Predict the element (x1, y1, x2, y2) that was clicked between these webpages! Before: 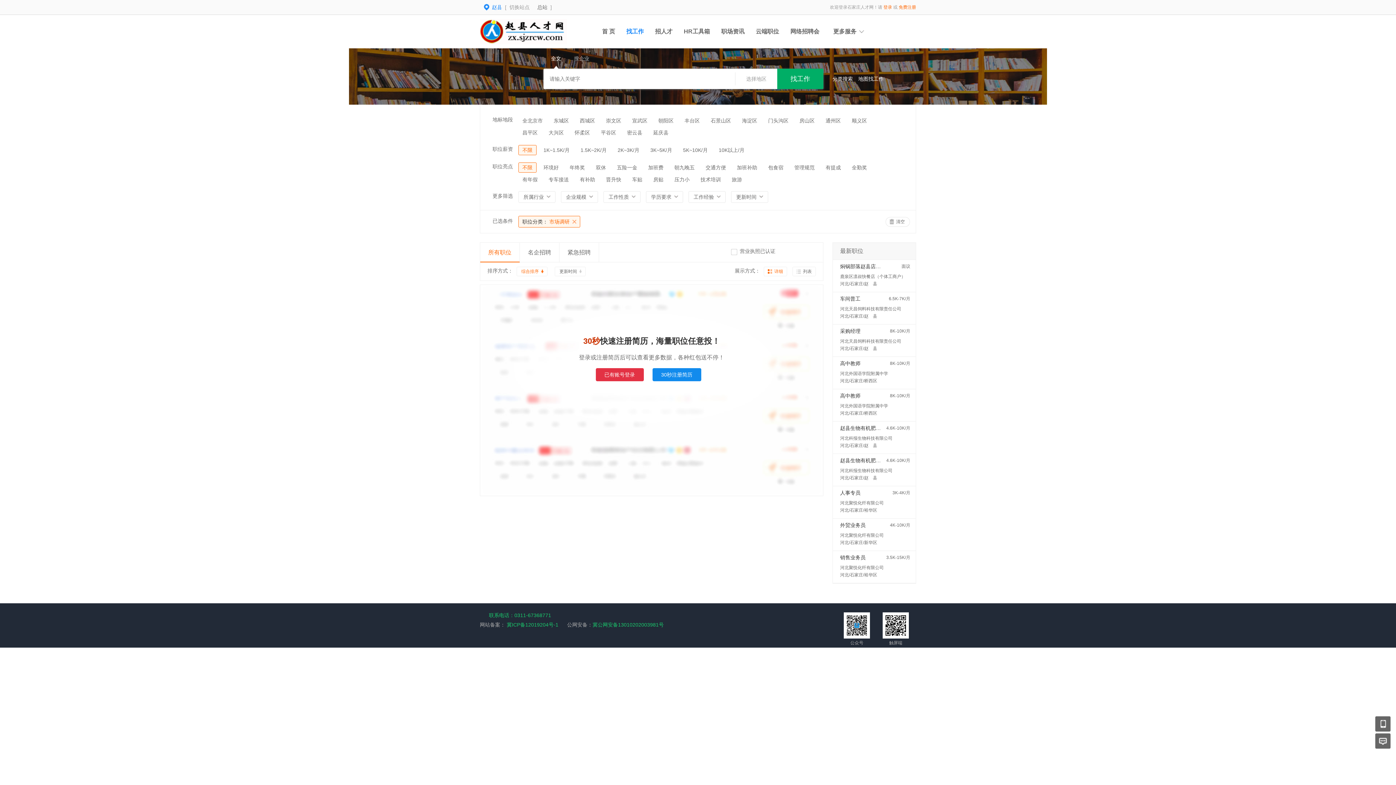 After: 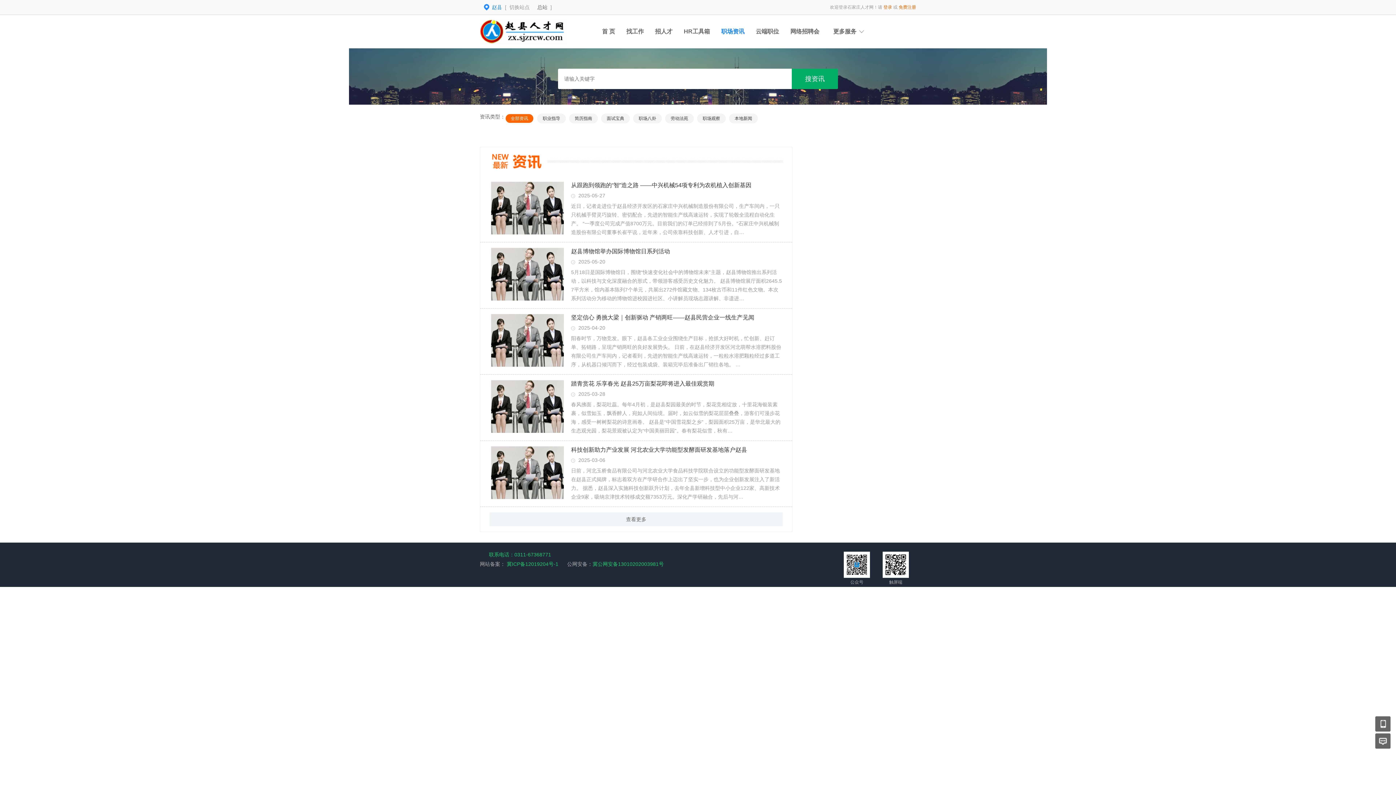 Action: bbox: (721, 28, 744, 34) label: 职场资讯